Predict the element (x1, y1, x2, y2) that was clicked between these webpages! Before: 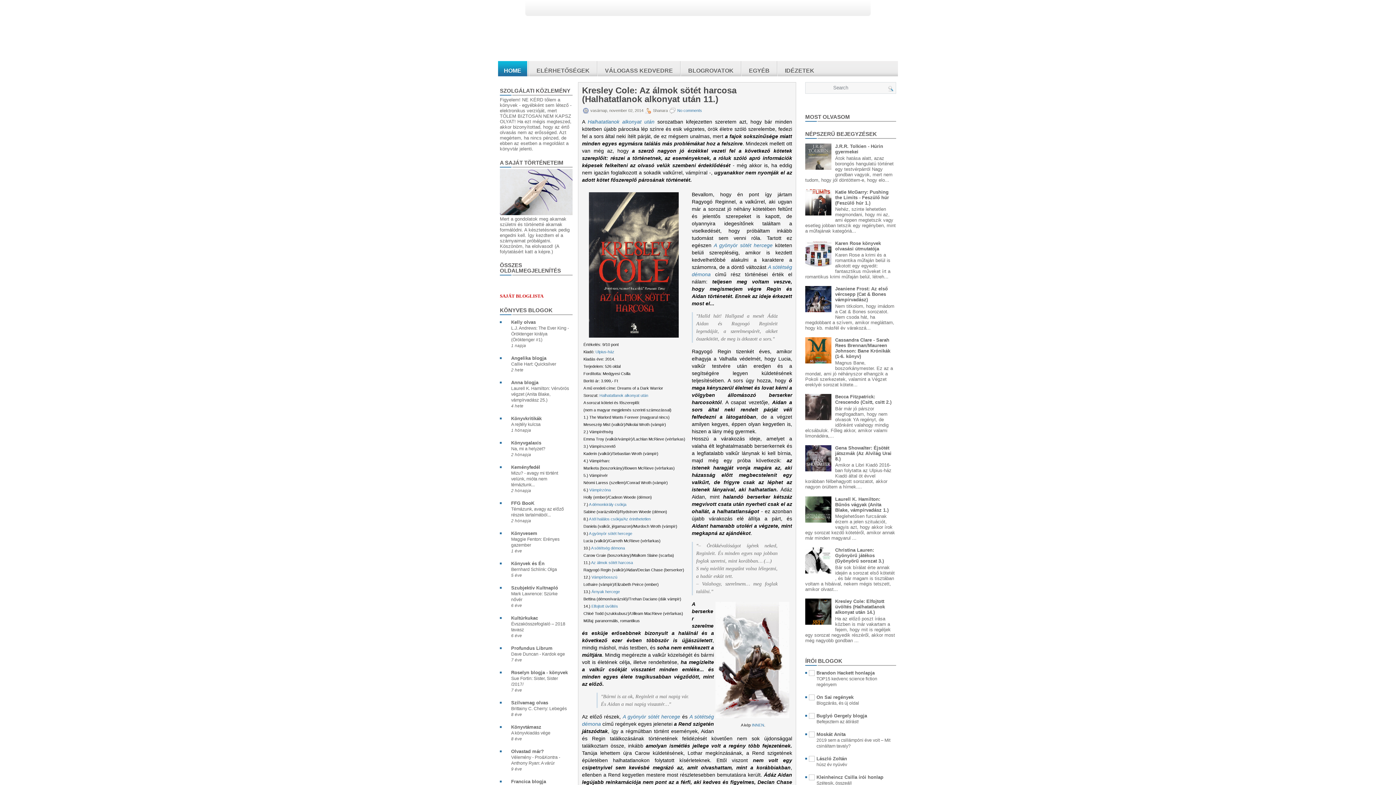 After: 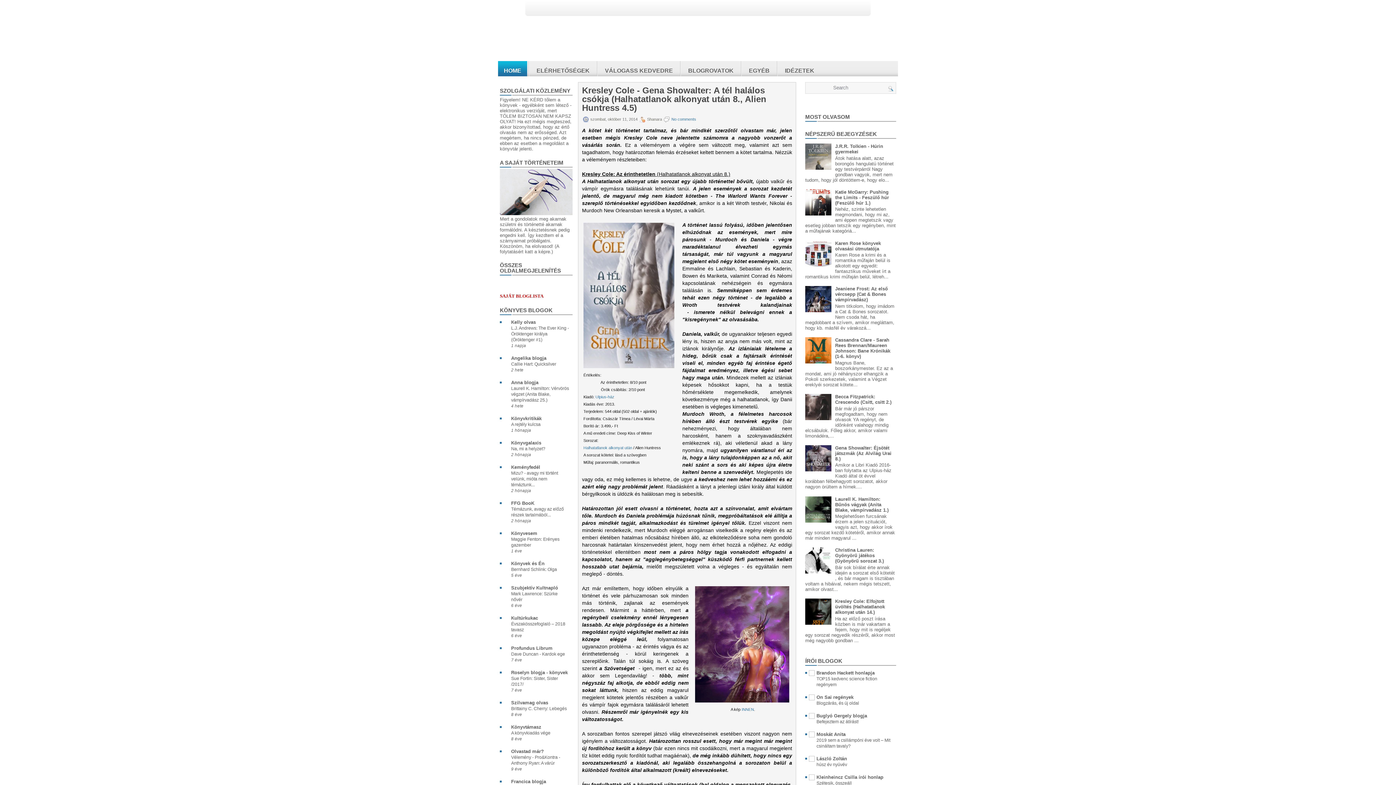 Action: bbox: (589, 517, 650, 521) label: A tél halálos csókja/Az érinthetetlen